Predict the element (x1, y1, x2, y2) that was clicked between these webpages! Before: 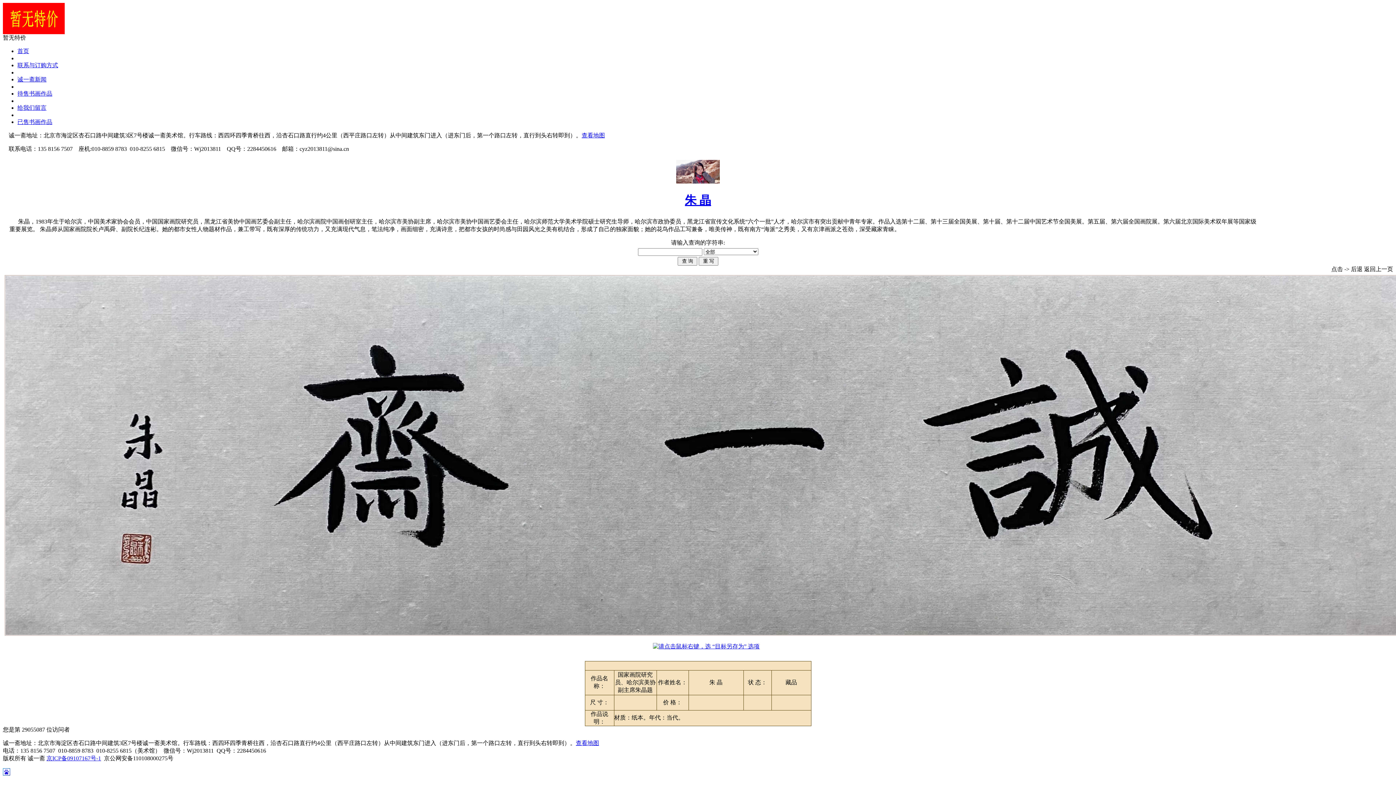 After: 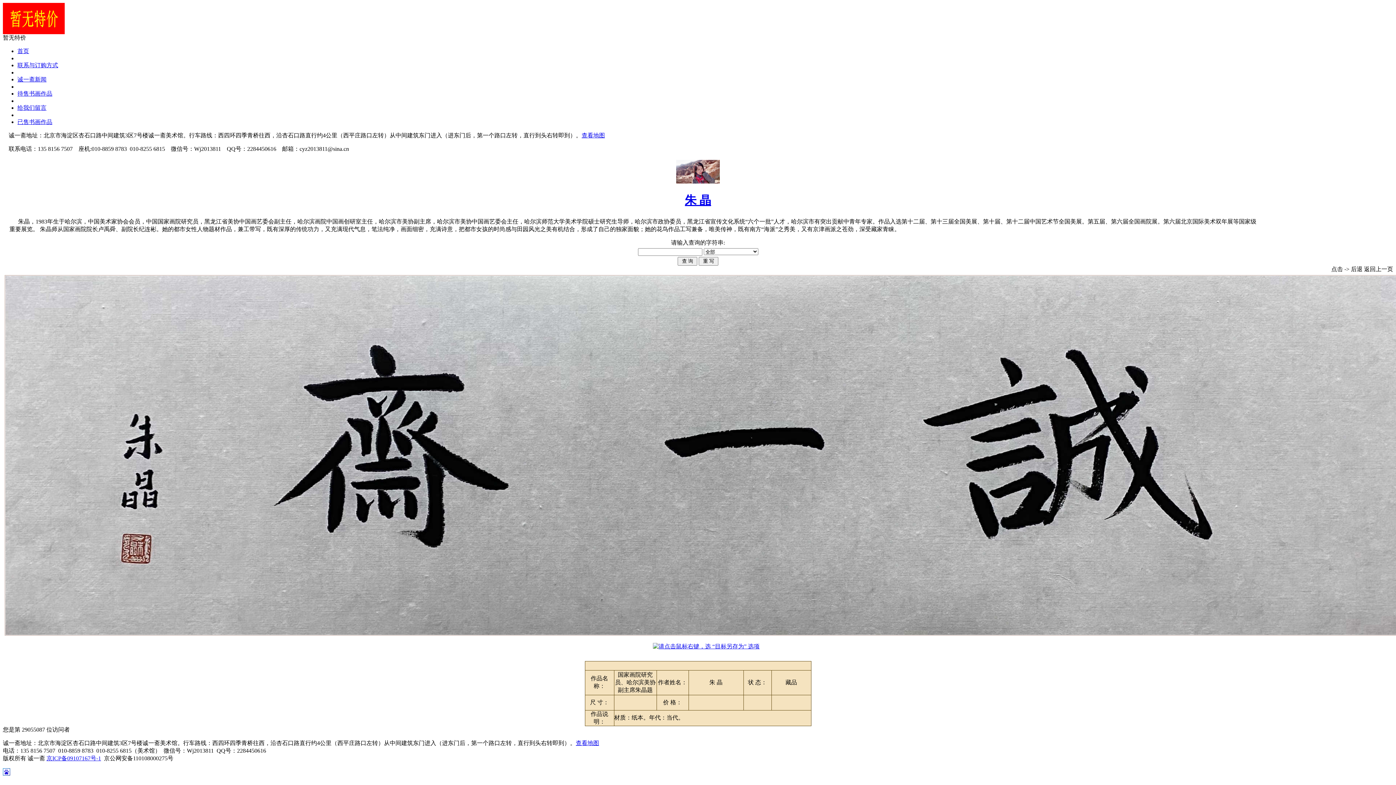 Action: bbox: (652, 643, 759, 649)